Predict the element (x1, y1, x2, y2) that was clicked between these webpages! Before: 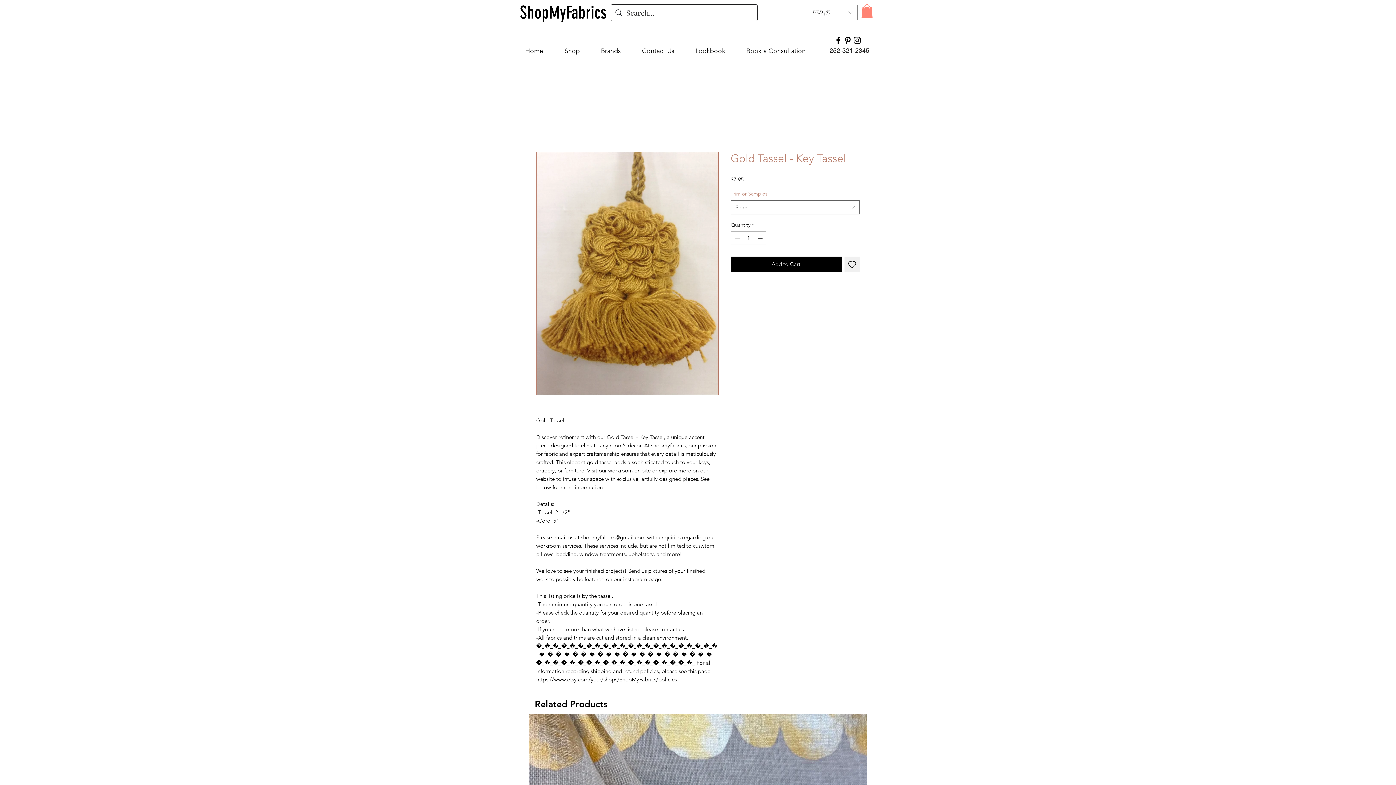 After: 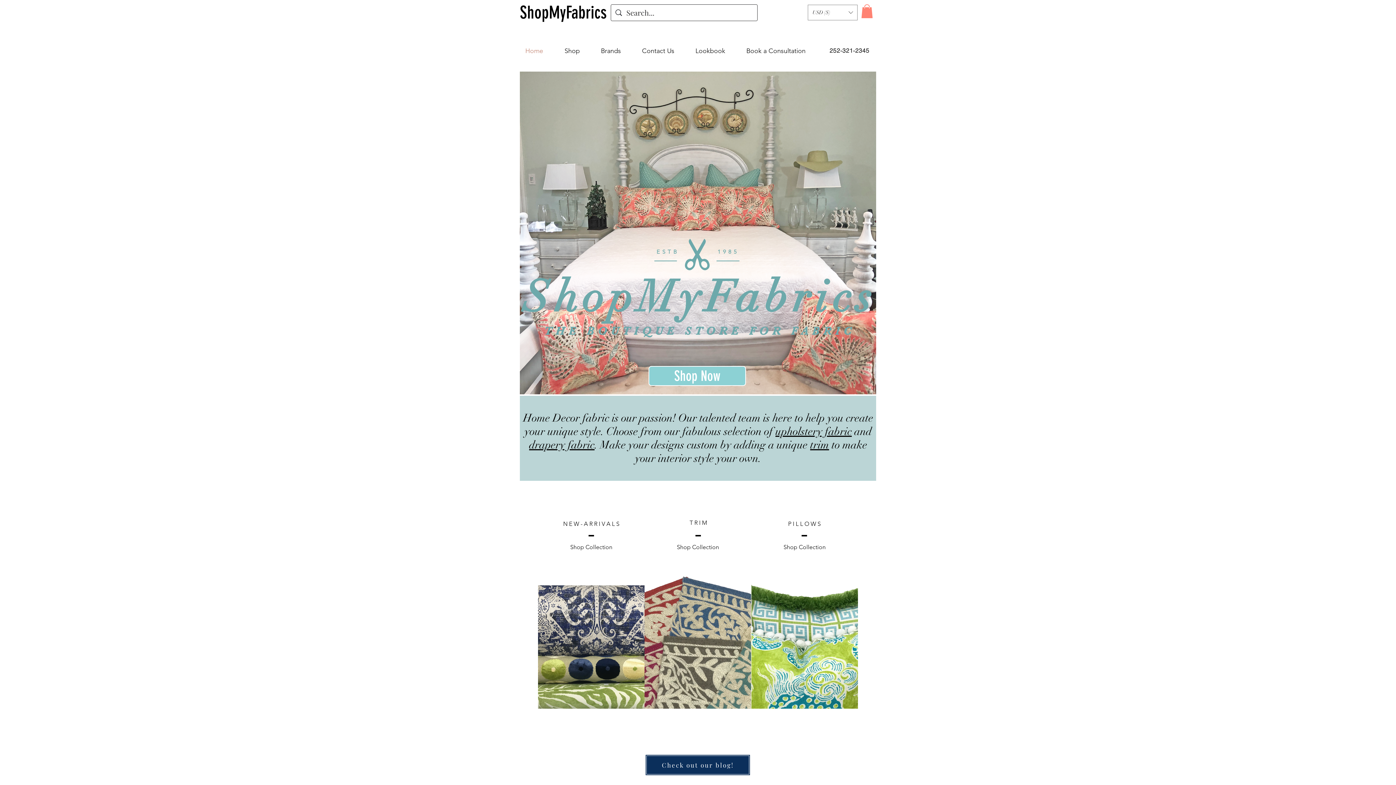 Action: label: ShopMyFabrics bbox: (520, 6, 606, 18)